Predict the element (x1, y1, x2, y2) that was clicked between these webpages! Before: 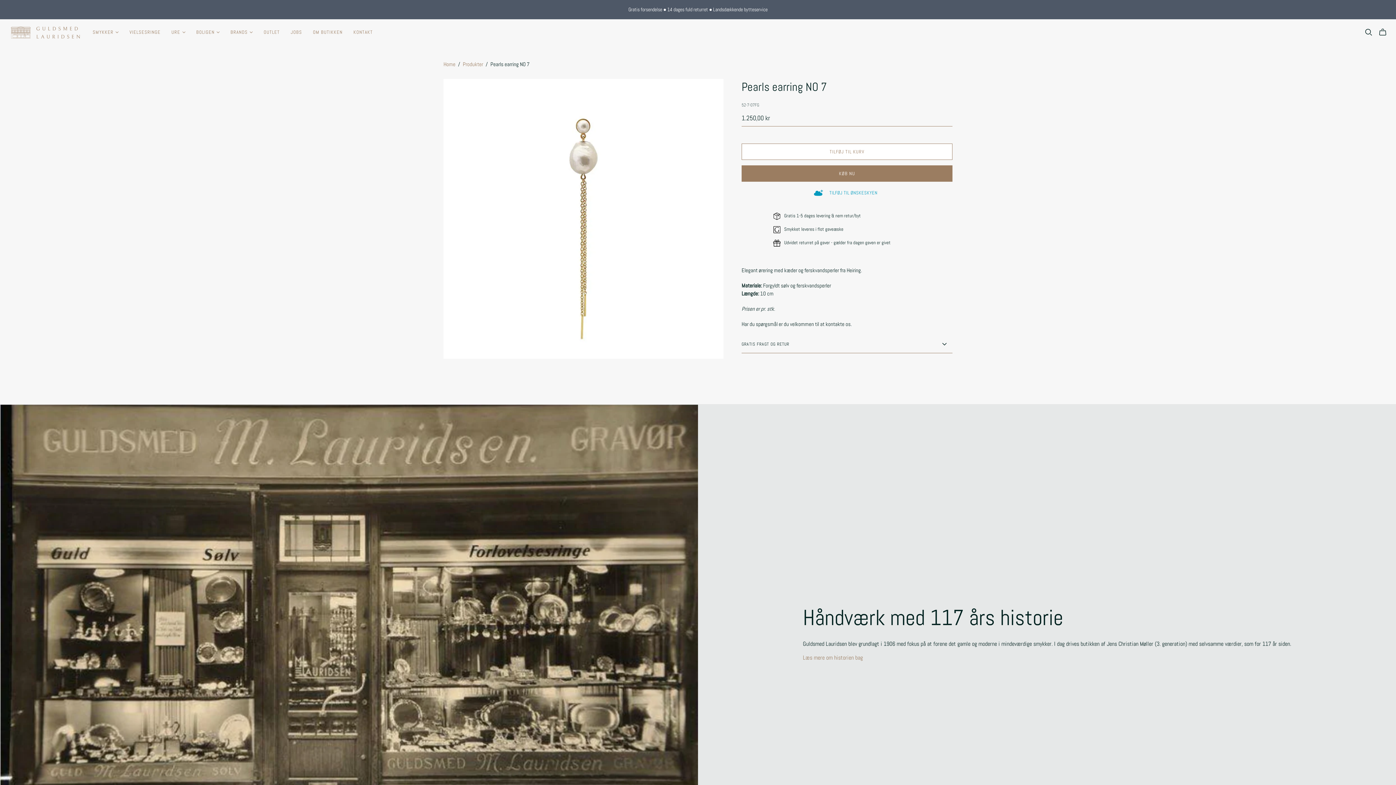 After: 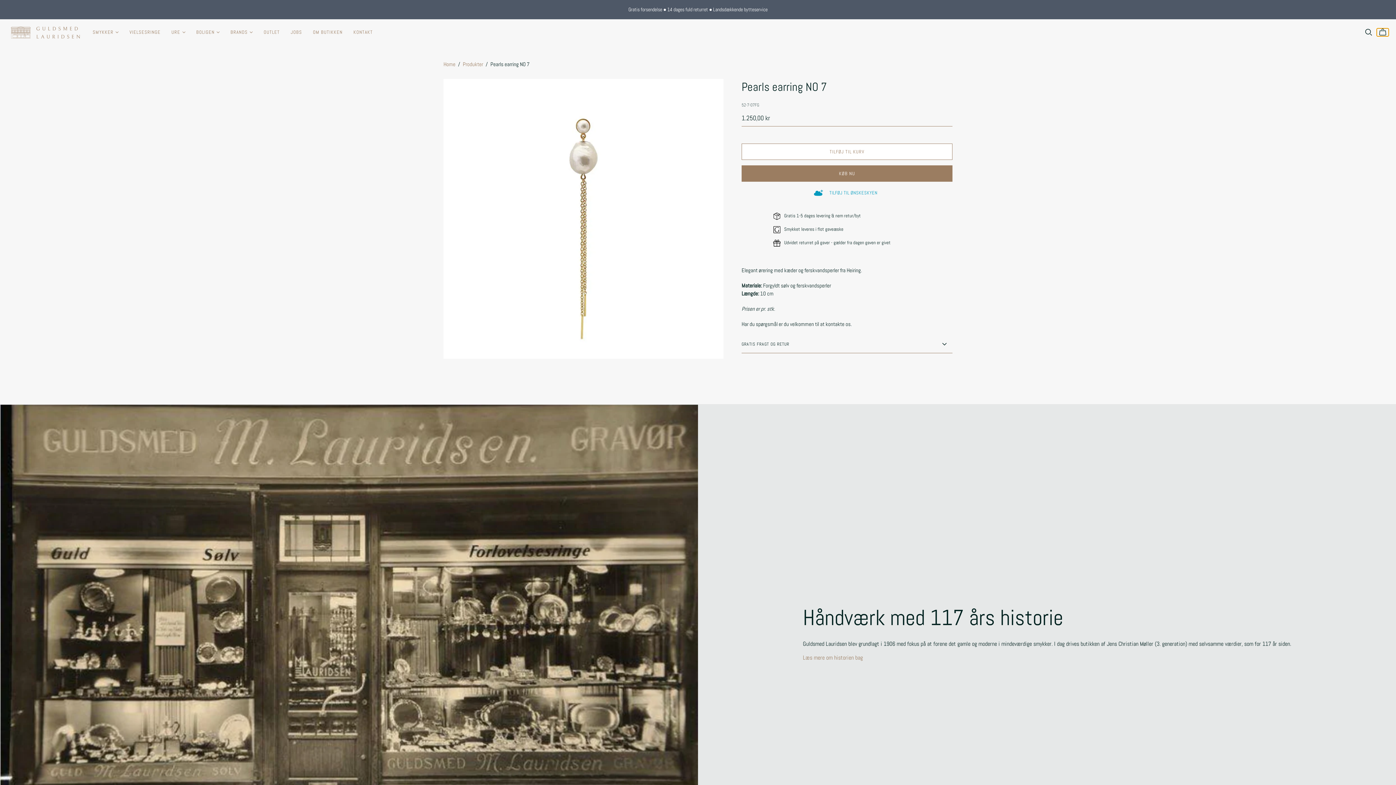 Action: bbox: (1377, 28, 1389, 36) label: mini-cart-toggle